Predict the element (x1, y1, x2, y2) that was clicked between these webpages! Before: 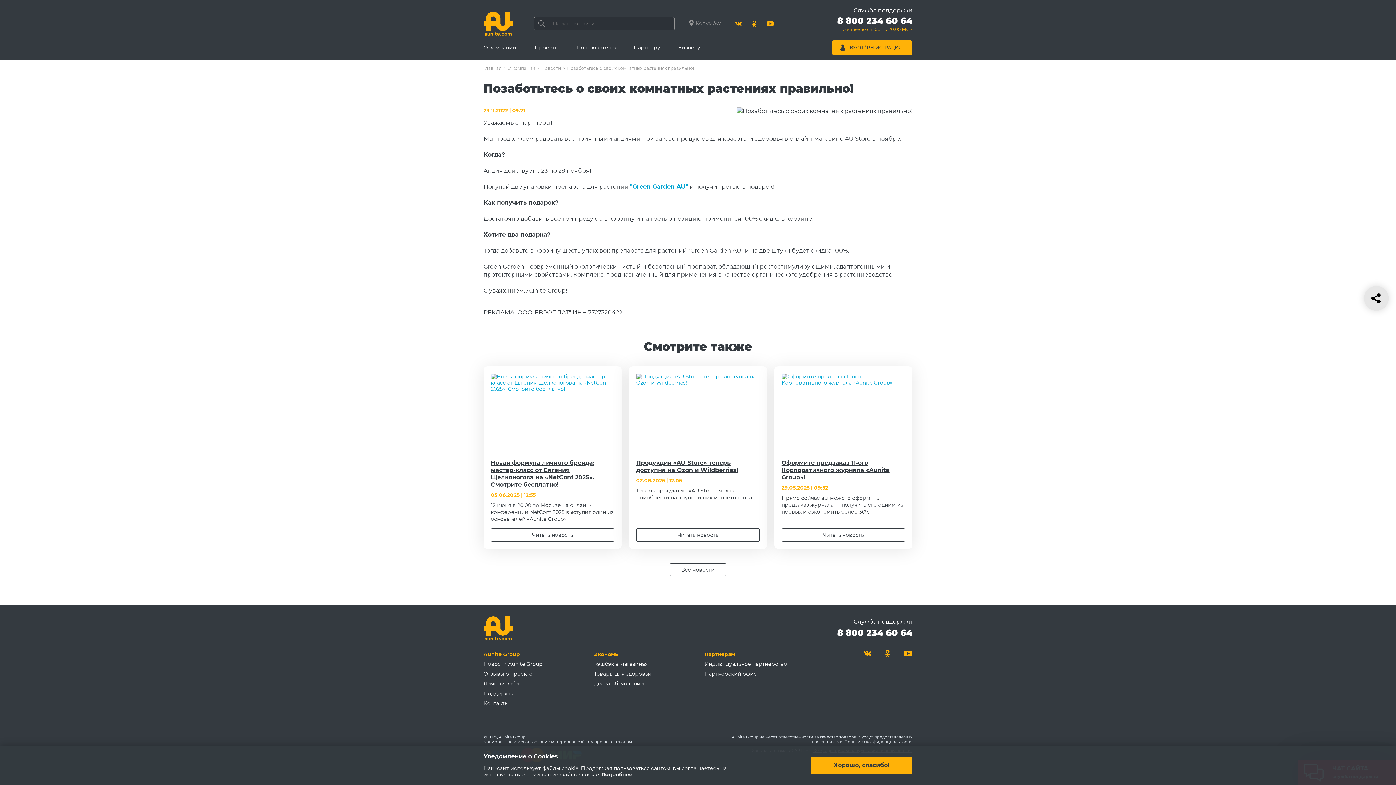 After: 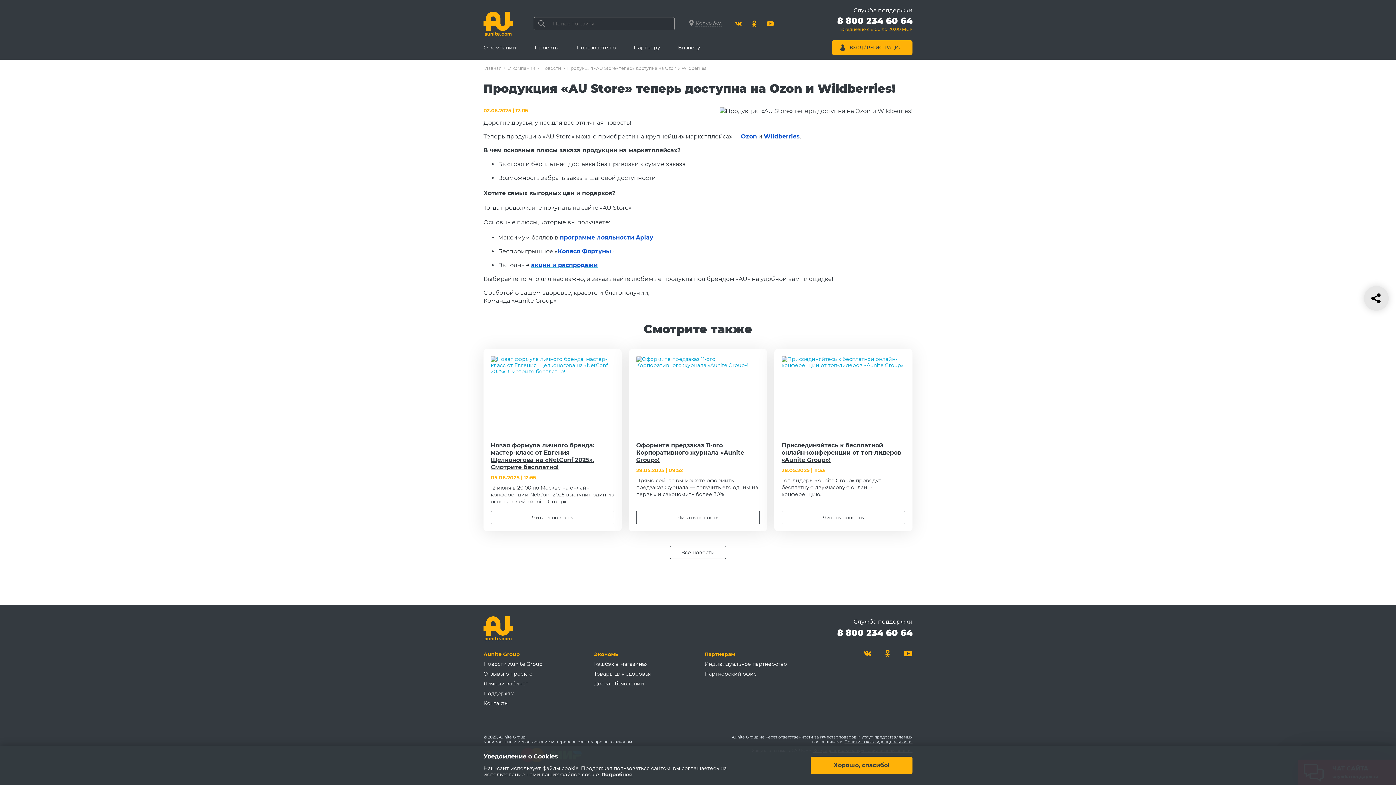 Action: bbox: (636, 373, 759, 453)